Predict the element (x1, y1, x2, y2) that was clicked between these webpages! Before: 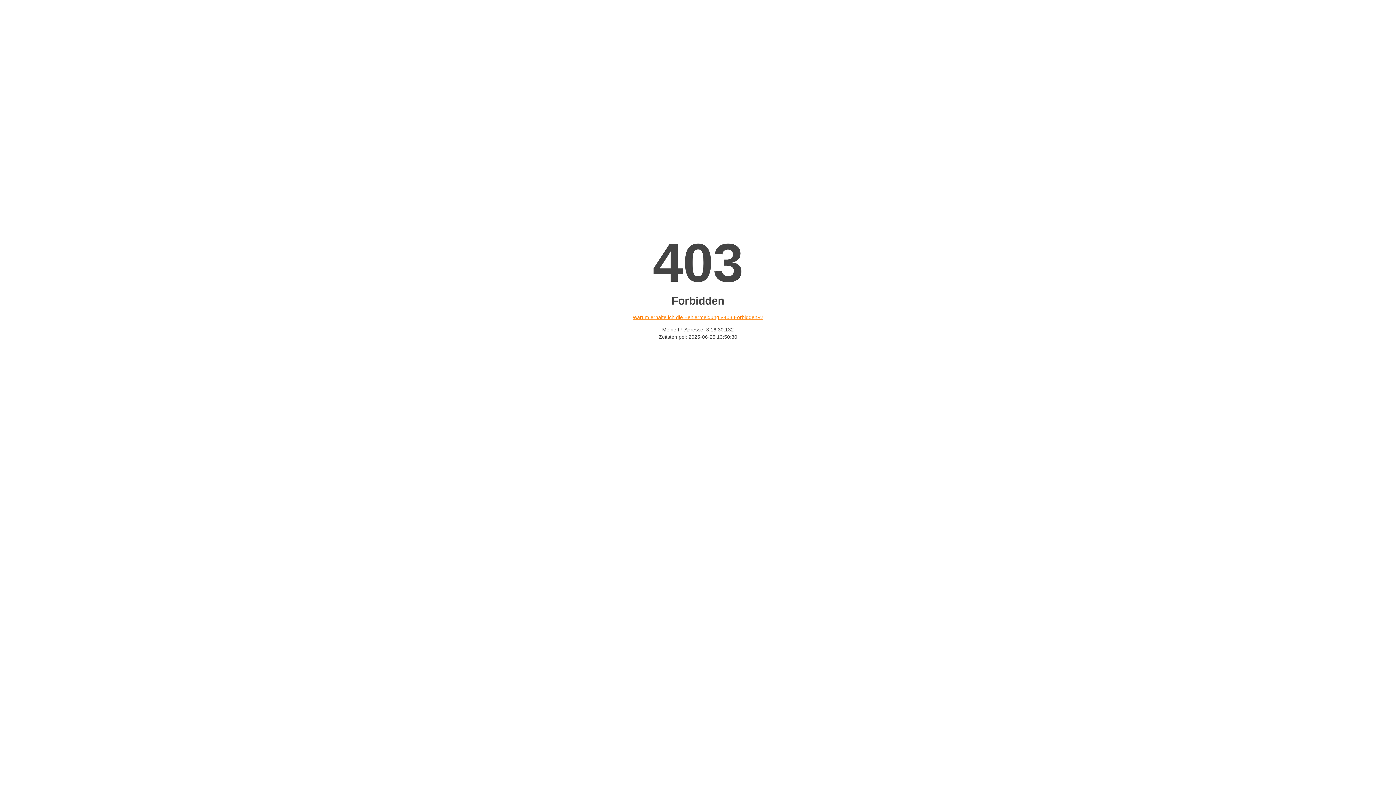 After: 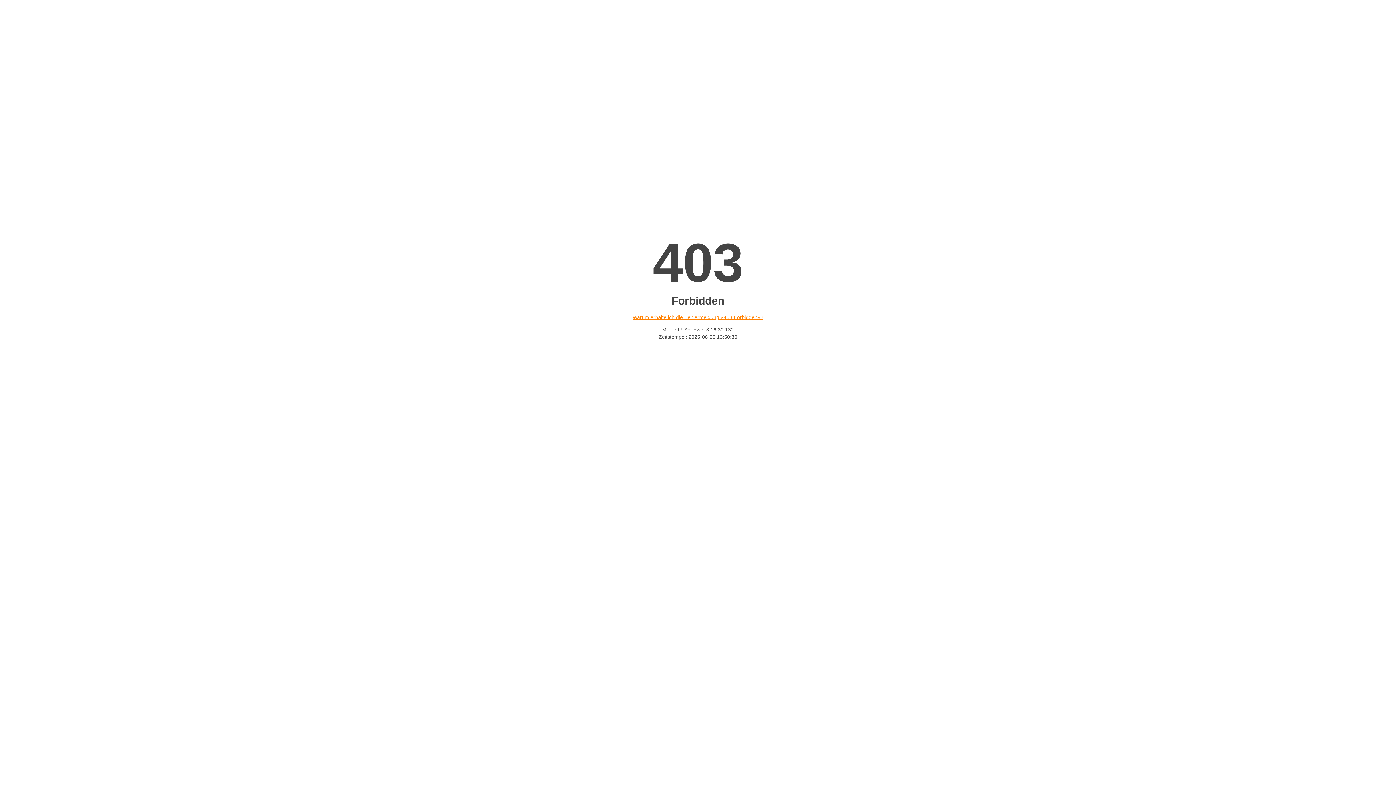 Action: label: Warum erhalte ich die Fehlermeldung «403 Forbidden»? bbox: (632, 314, 763, 320)